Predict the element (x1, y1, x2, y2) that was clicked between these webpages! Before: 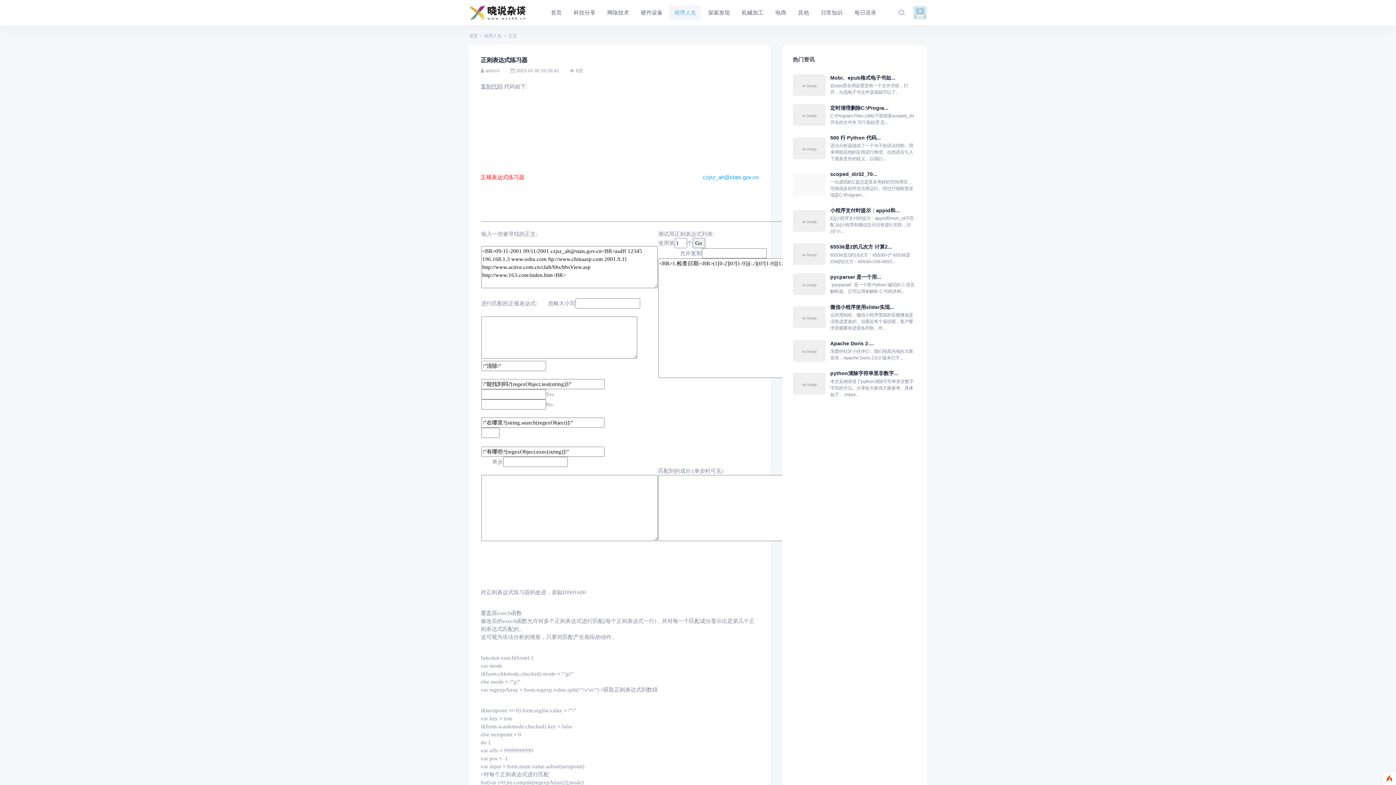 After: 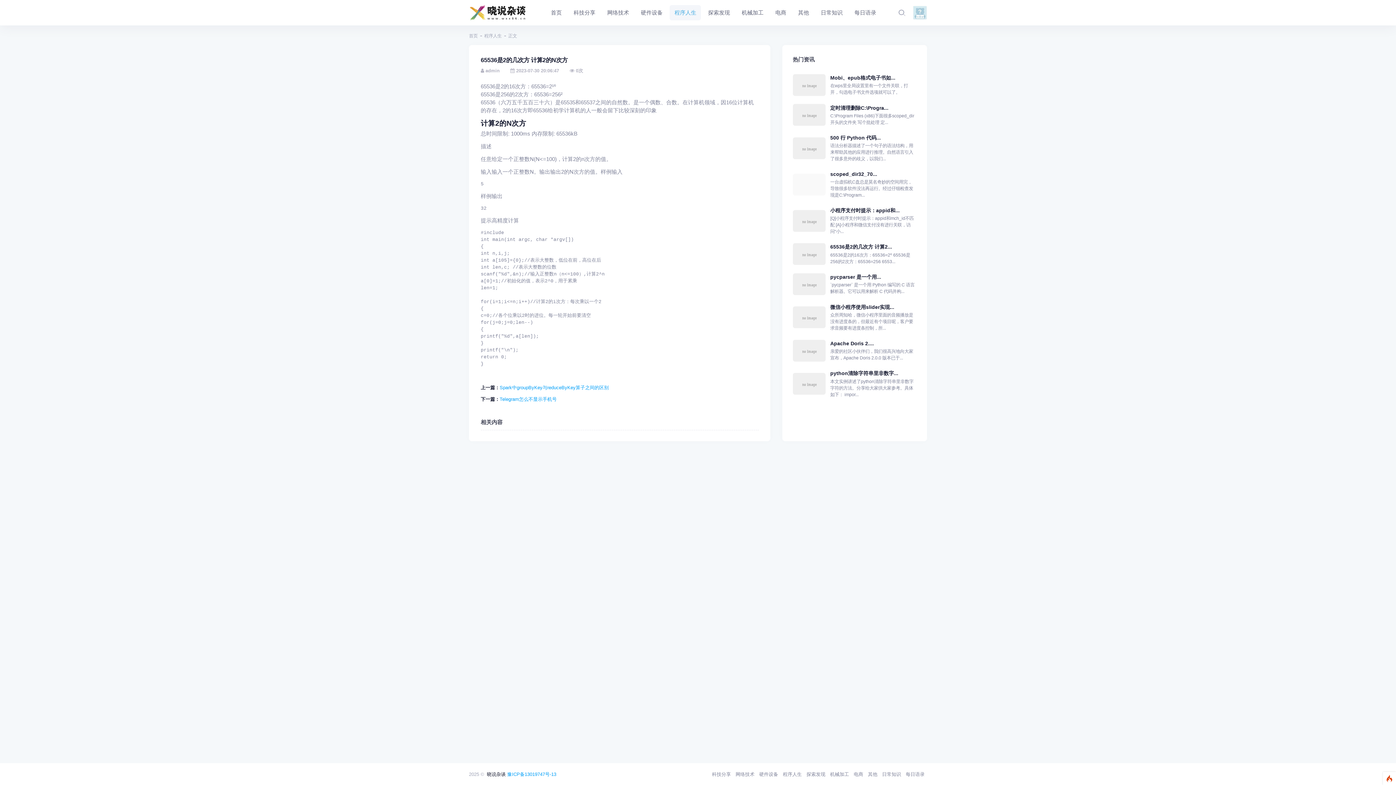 Action: bbox: (830, 244, 892, 249) label: 65536是2的几次方 计算2...